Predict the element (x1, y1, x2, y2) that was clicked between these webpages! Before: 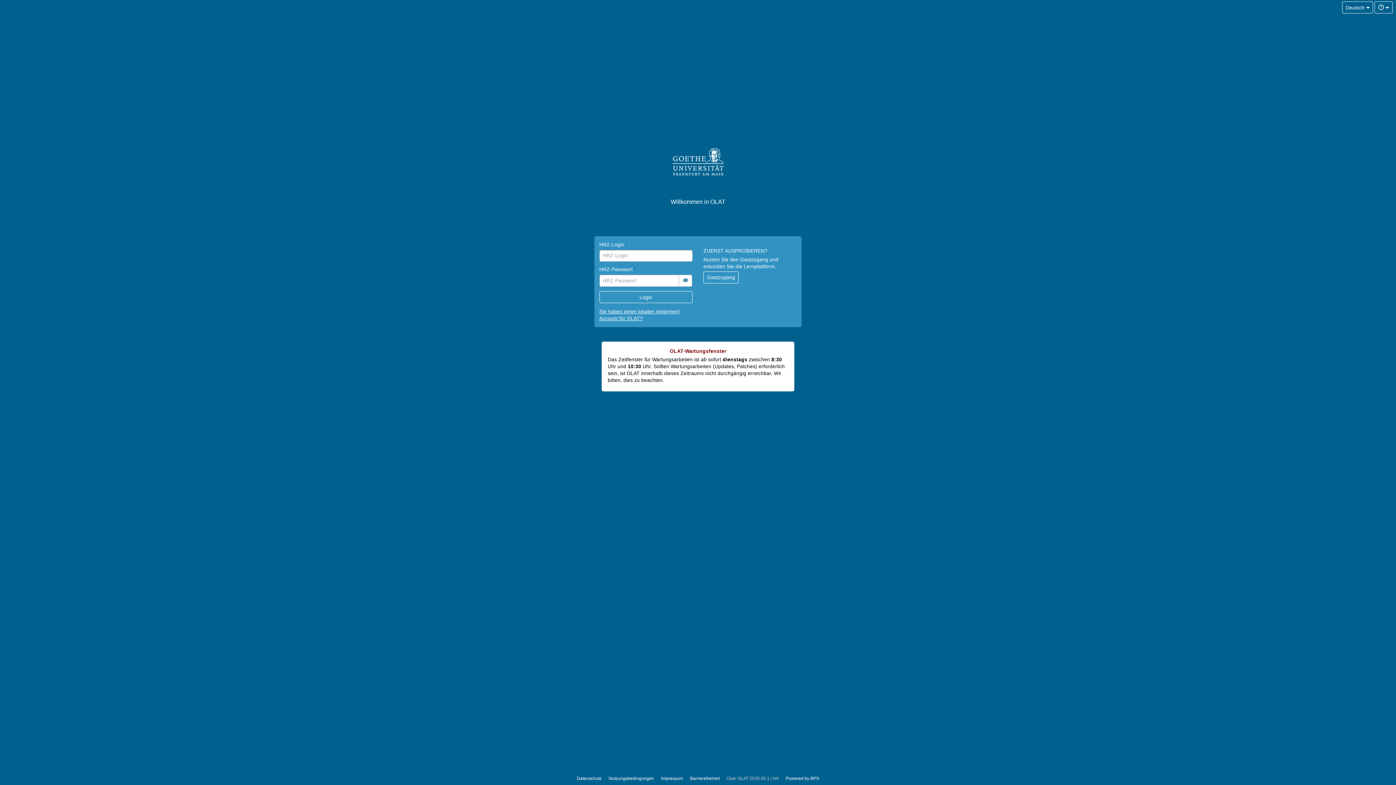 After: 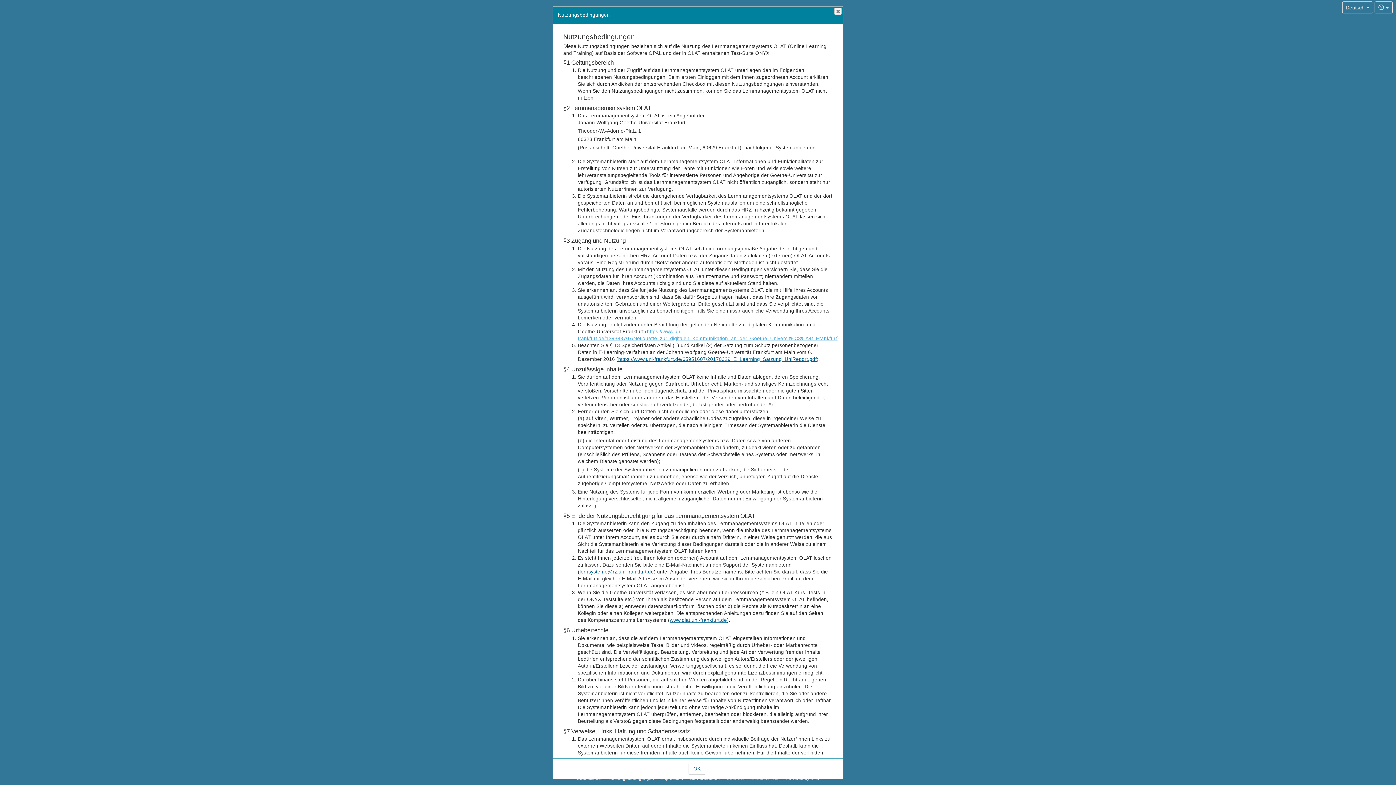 Action: bbox: (608, 776, 654, 781) label: Nutzungsbedingungen